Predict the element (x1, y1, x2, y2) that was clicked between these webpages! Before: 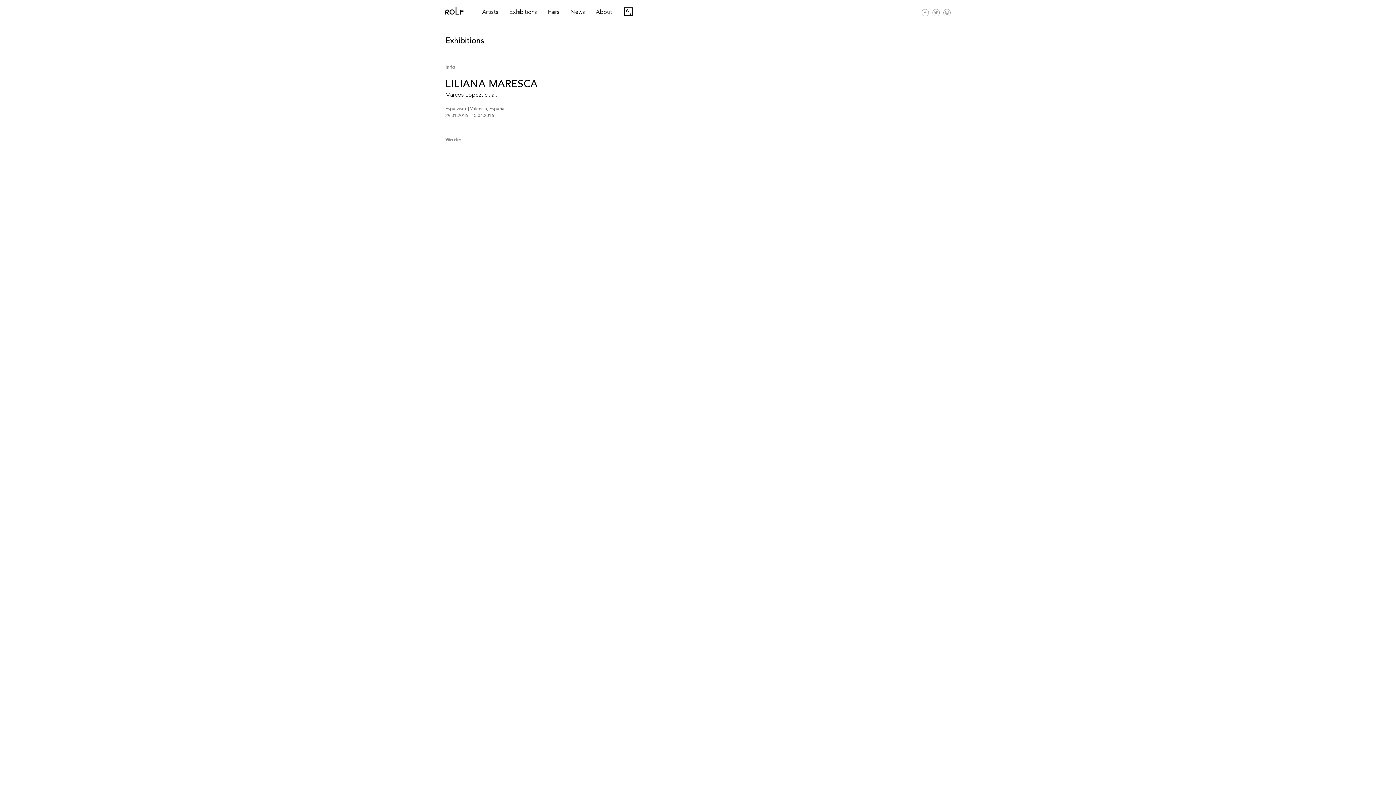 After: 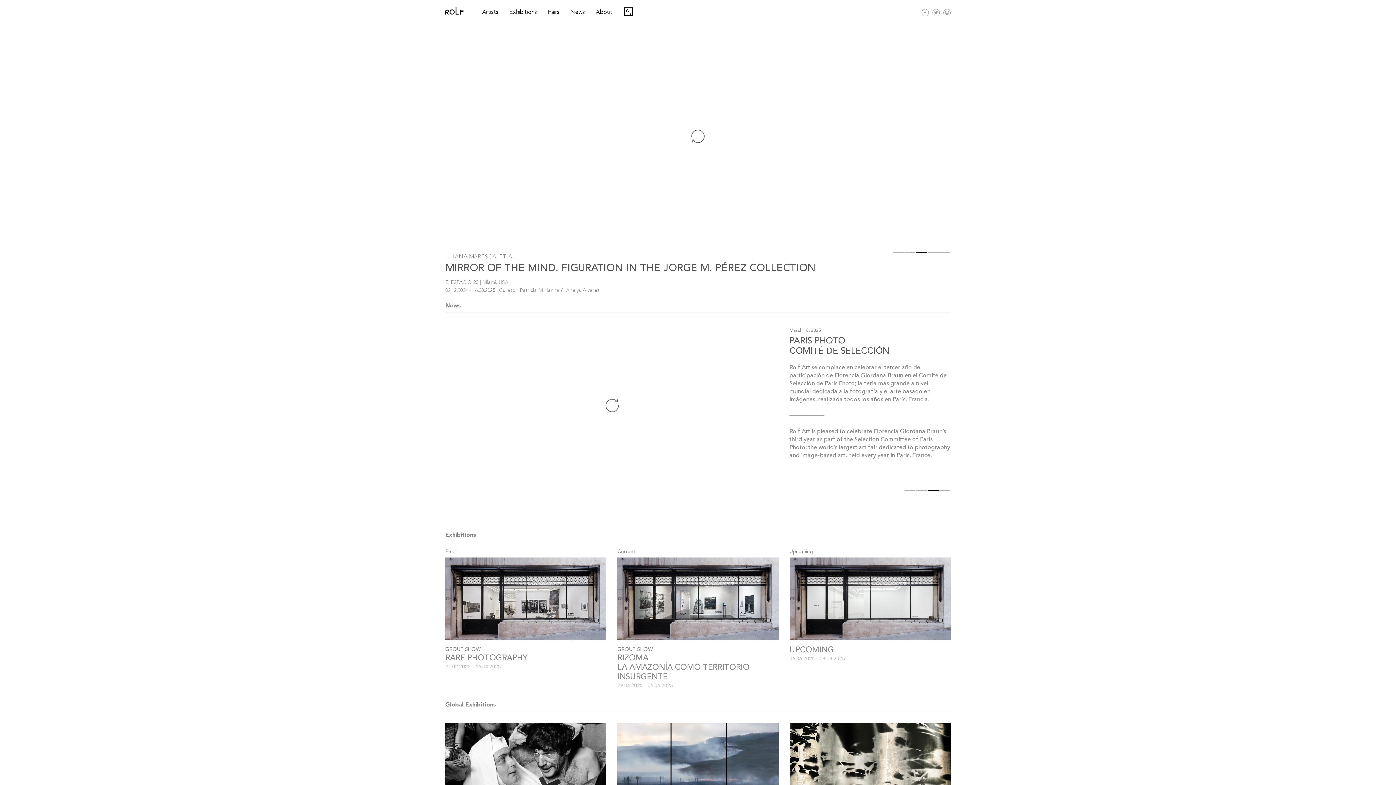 Action: bbox: (445, 7, 463, 14)